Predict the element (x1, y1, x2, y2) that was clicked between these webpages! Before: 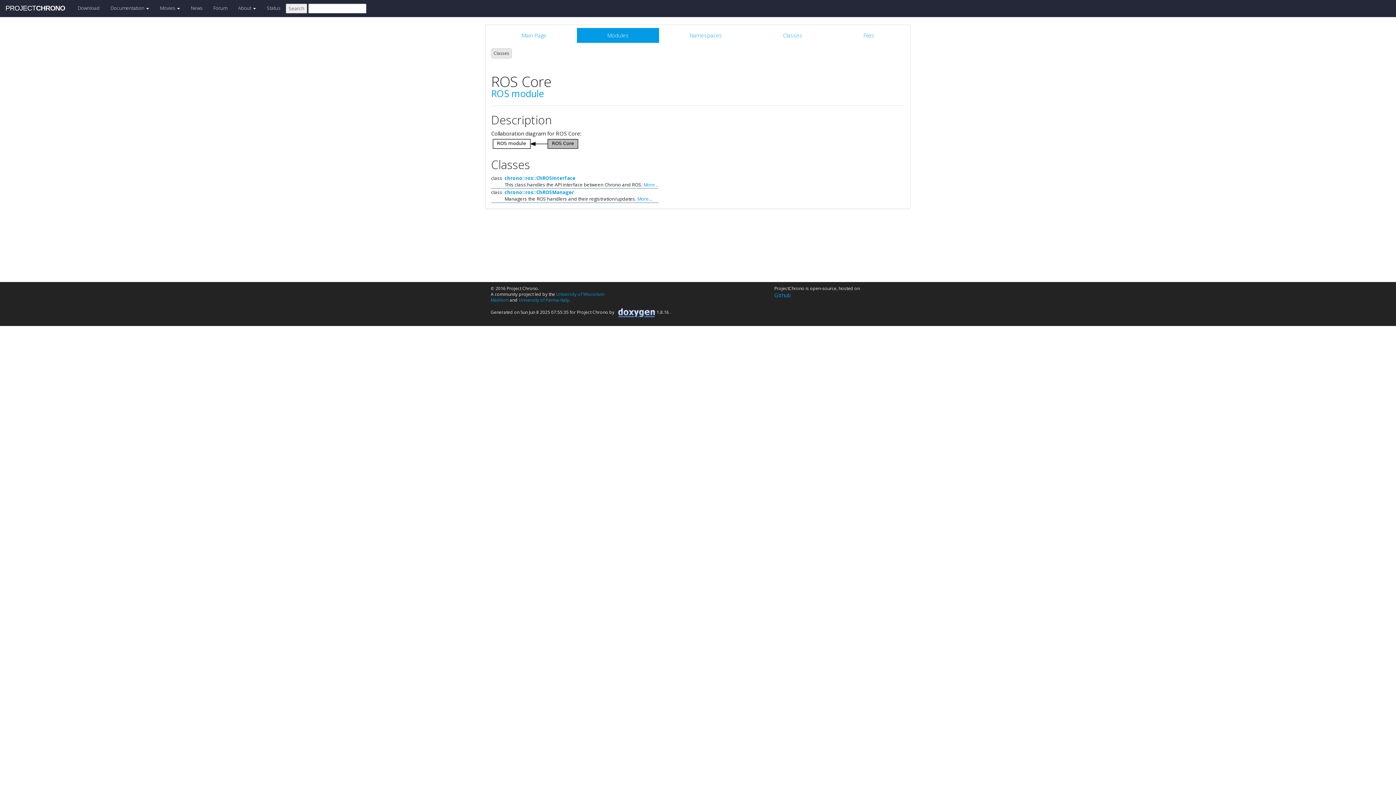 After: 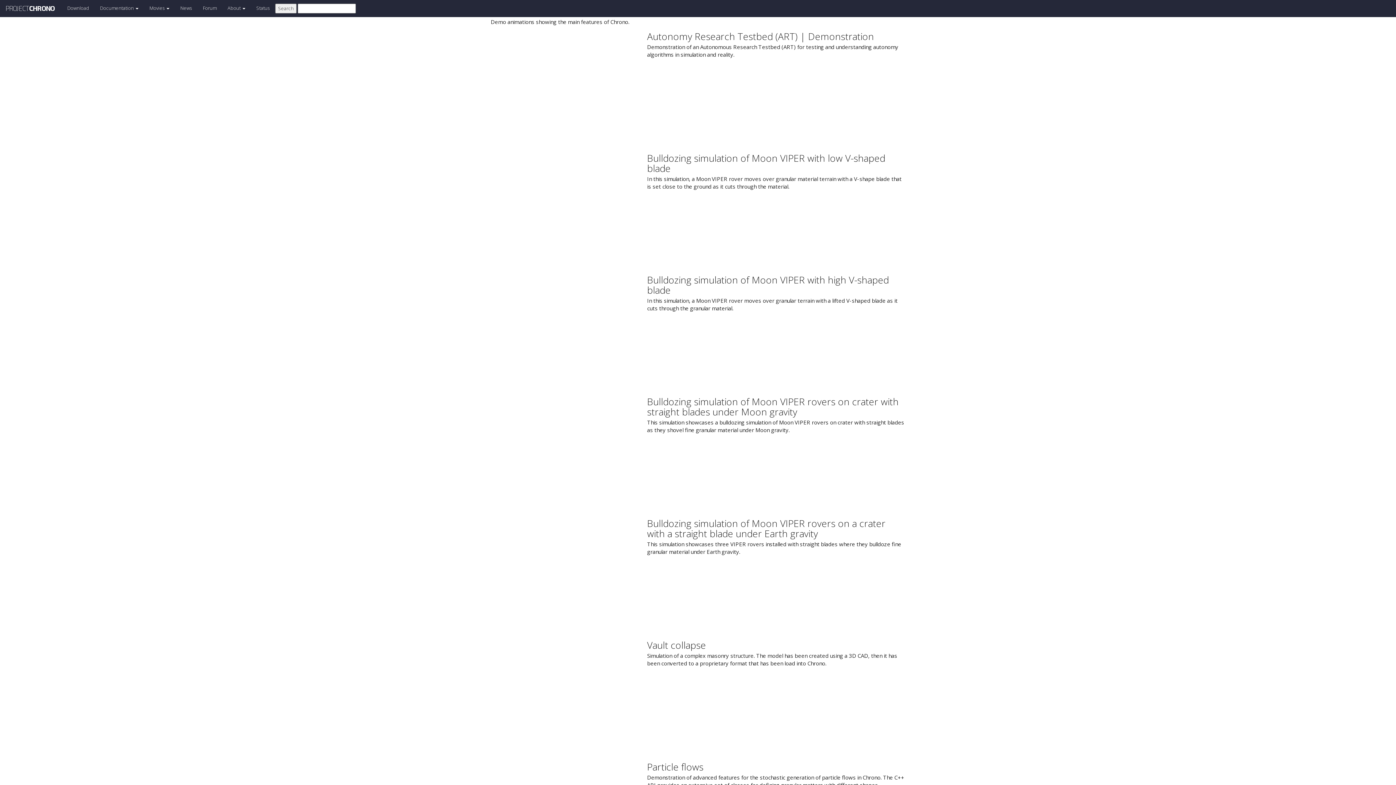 Action: label: Movies  bbox: (154, 0, 185, 16)